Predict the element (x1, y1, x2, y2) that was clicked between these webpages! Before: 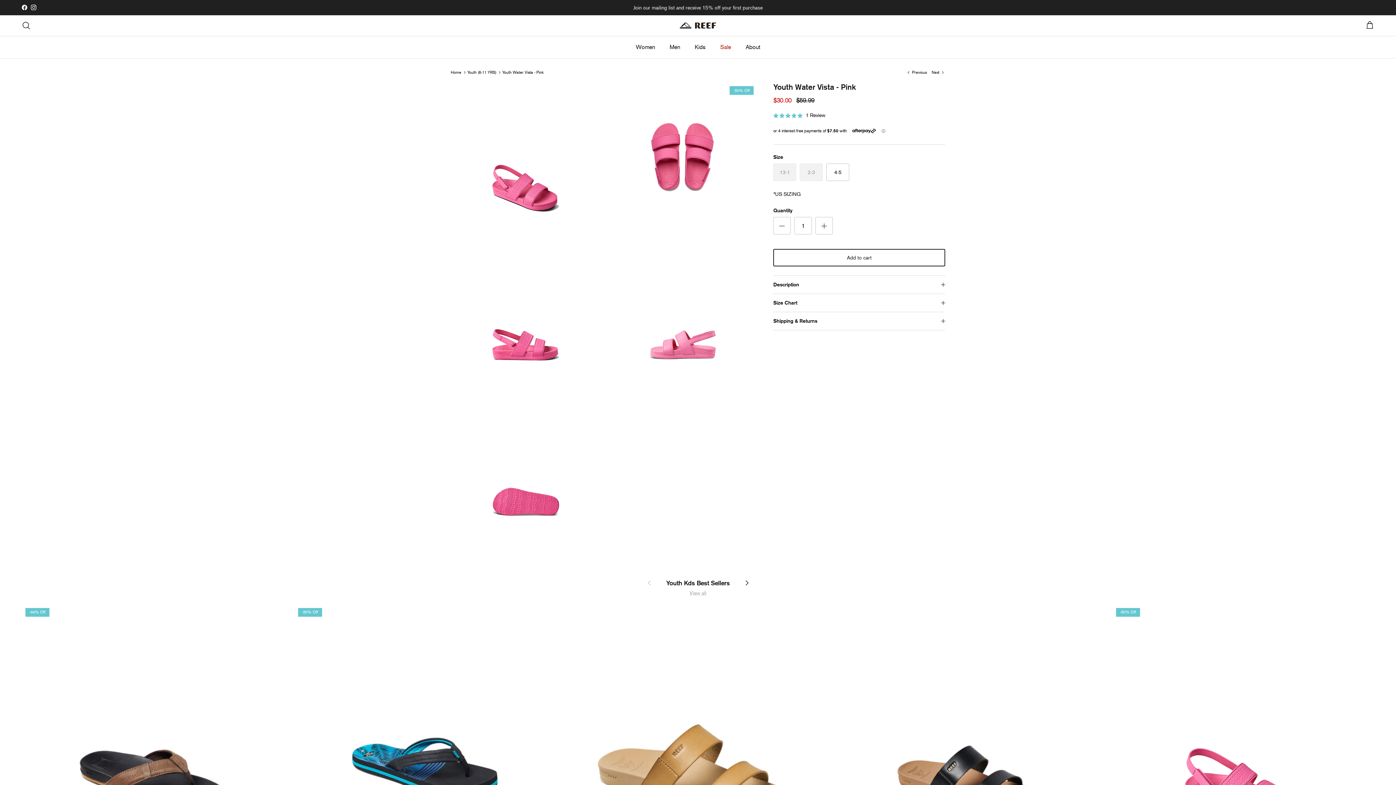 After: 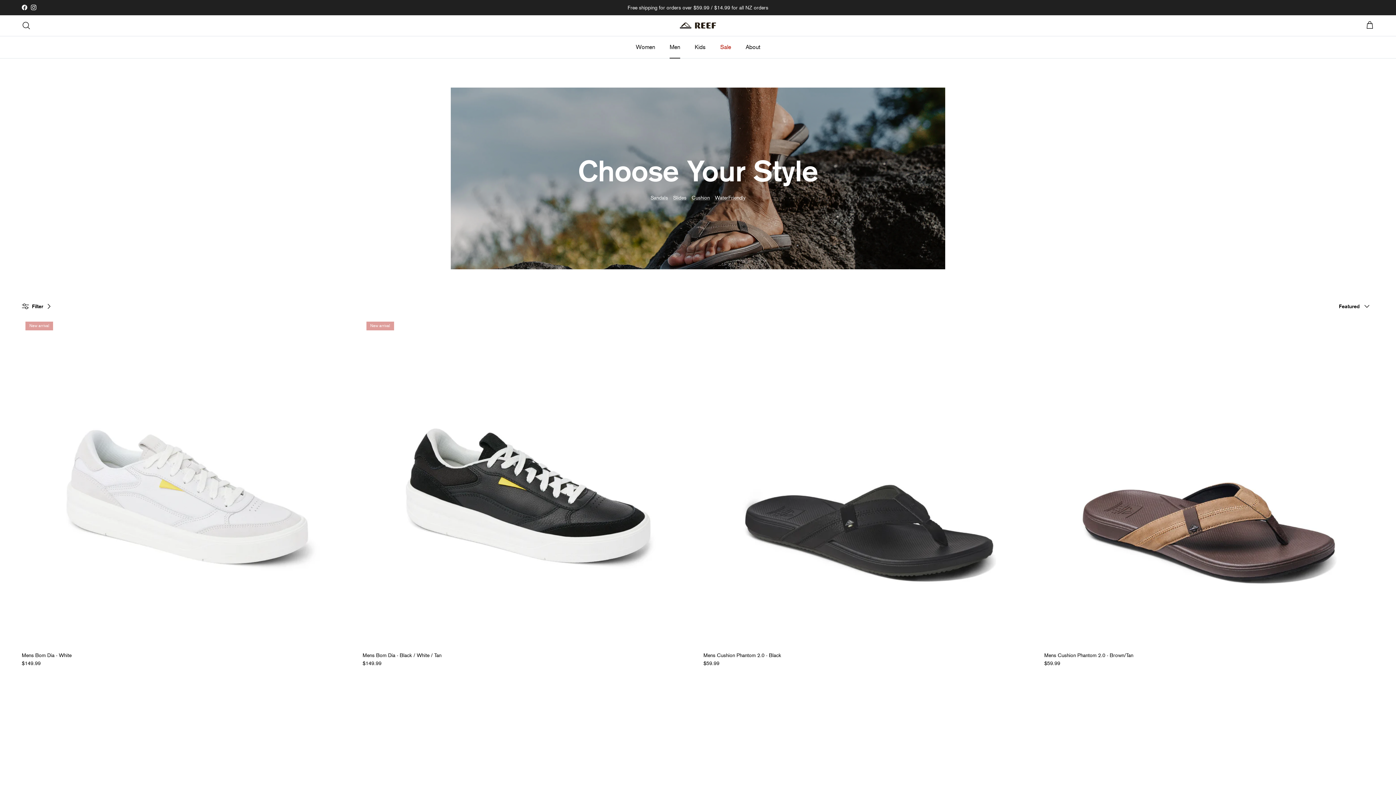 Action: bbox: (663, 36, 686, 58) label: Men